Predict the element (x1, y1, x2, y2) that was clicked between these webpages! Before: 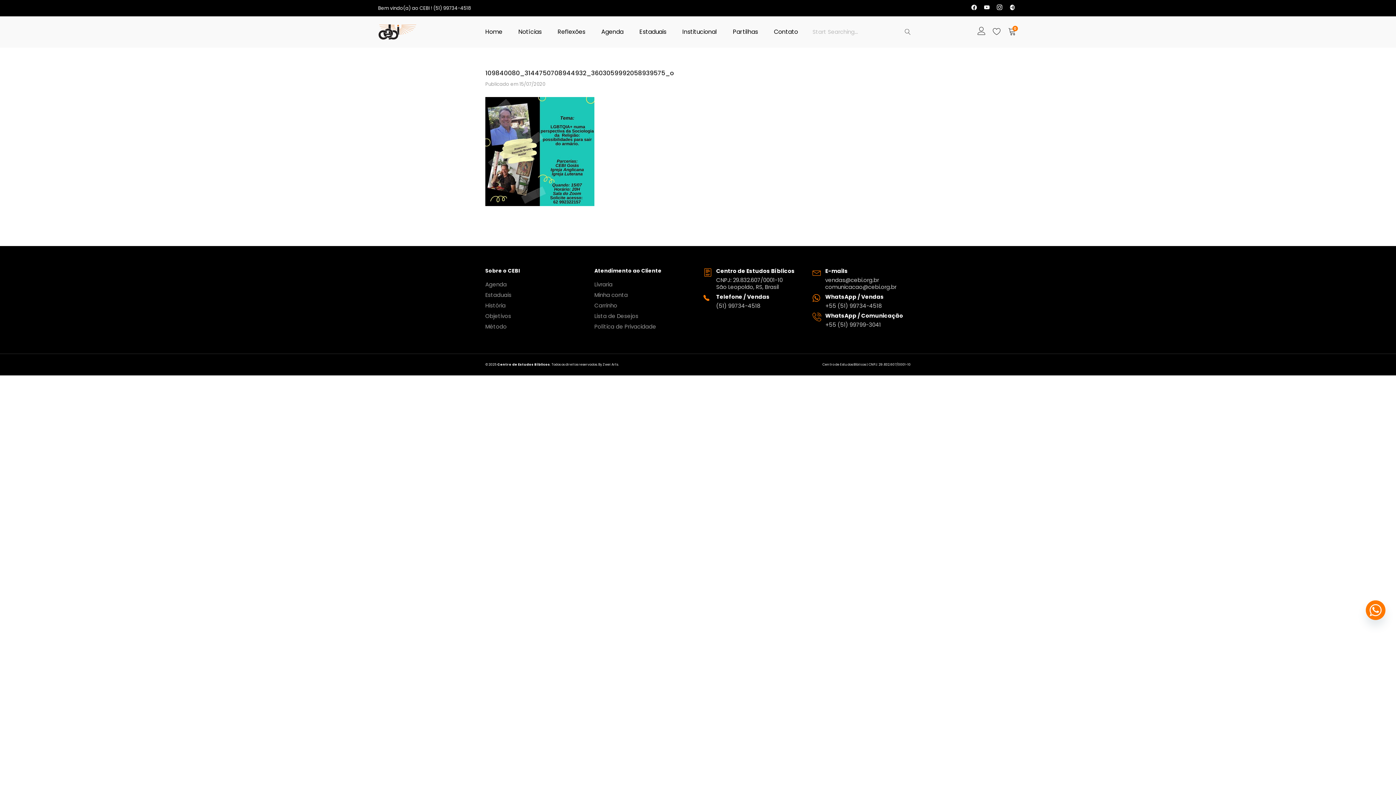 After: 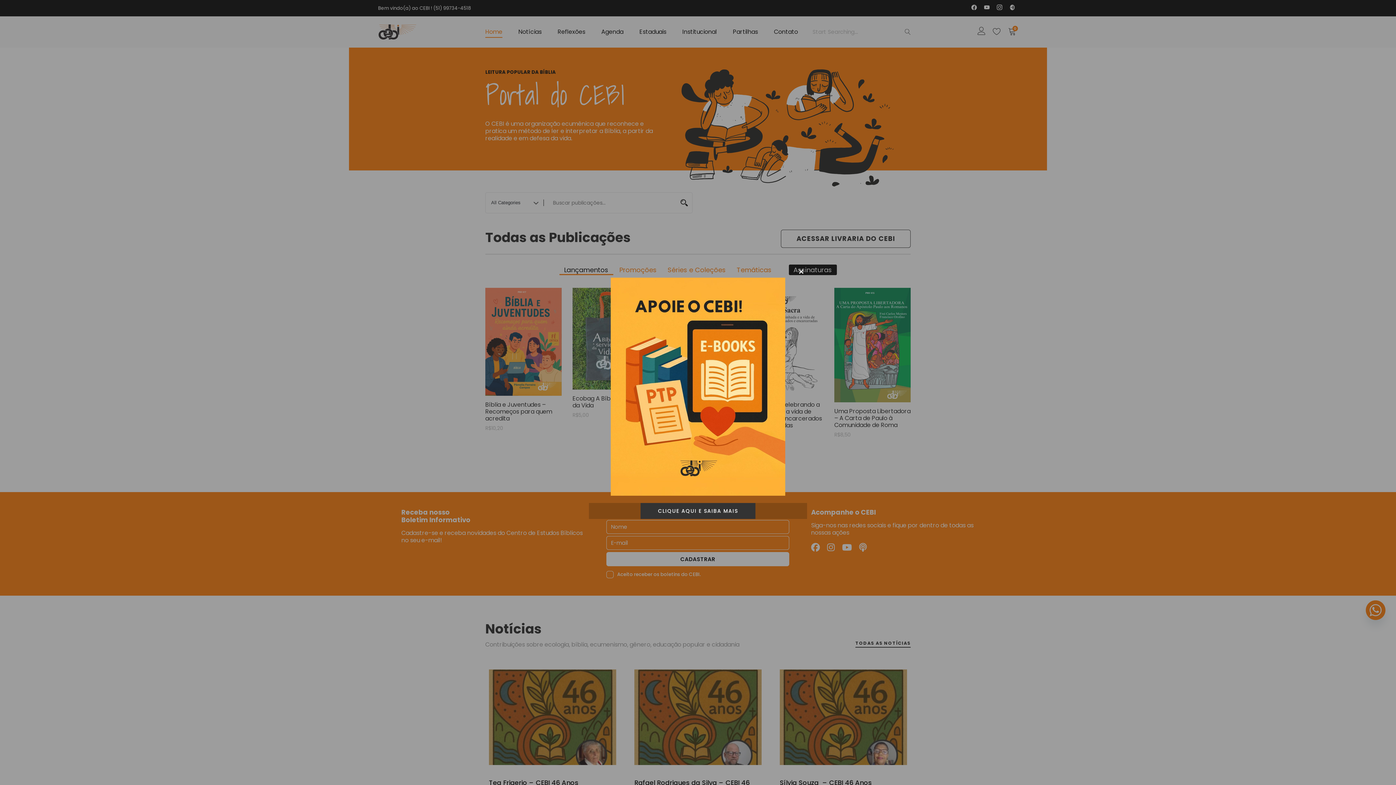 Action: label: Centro de Estudos Bíblicos bbox: (497, 362, 550, 366)